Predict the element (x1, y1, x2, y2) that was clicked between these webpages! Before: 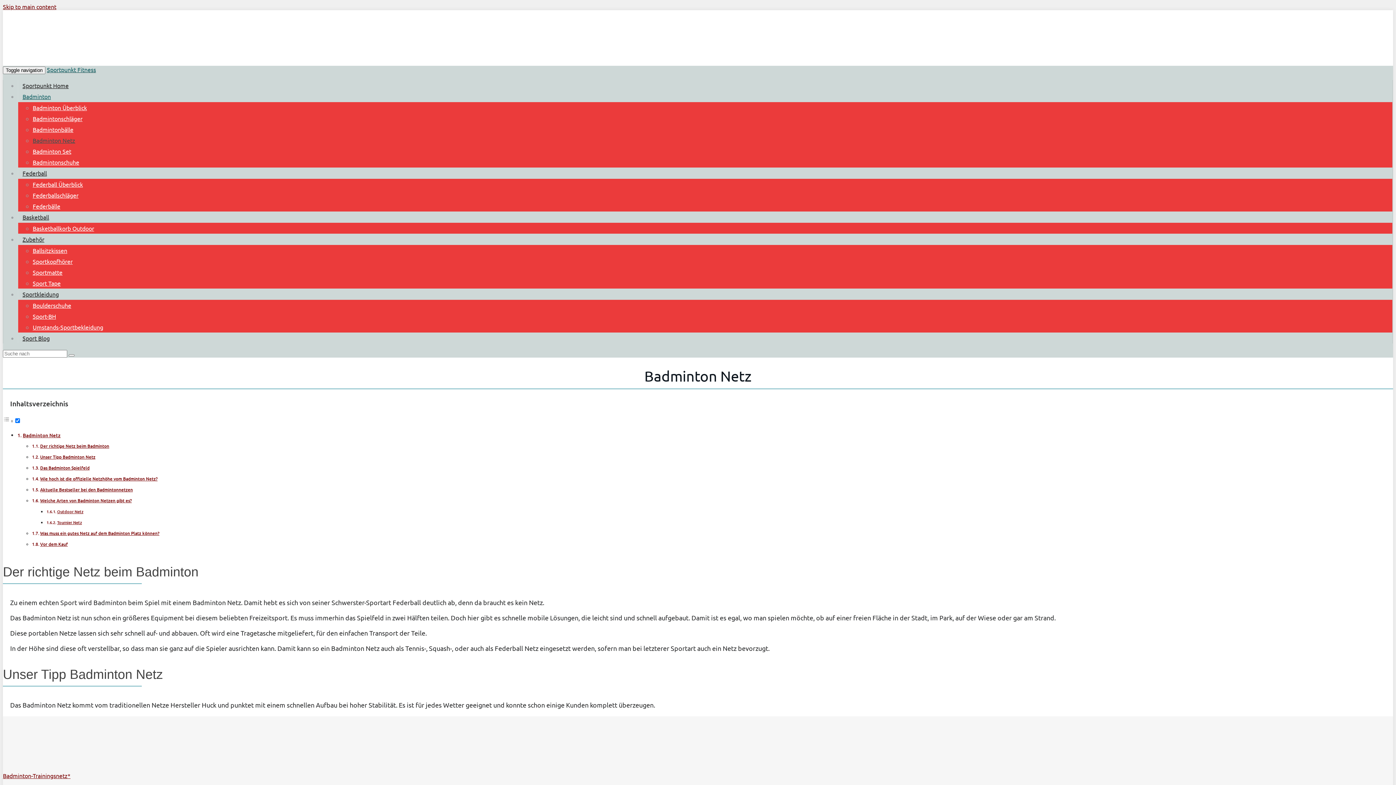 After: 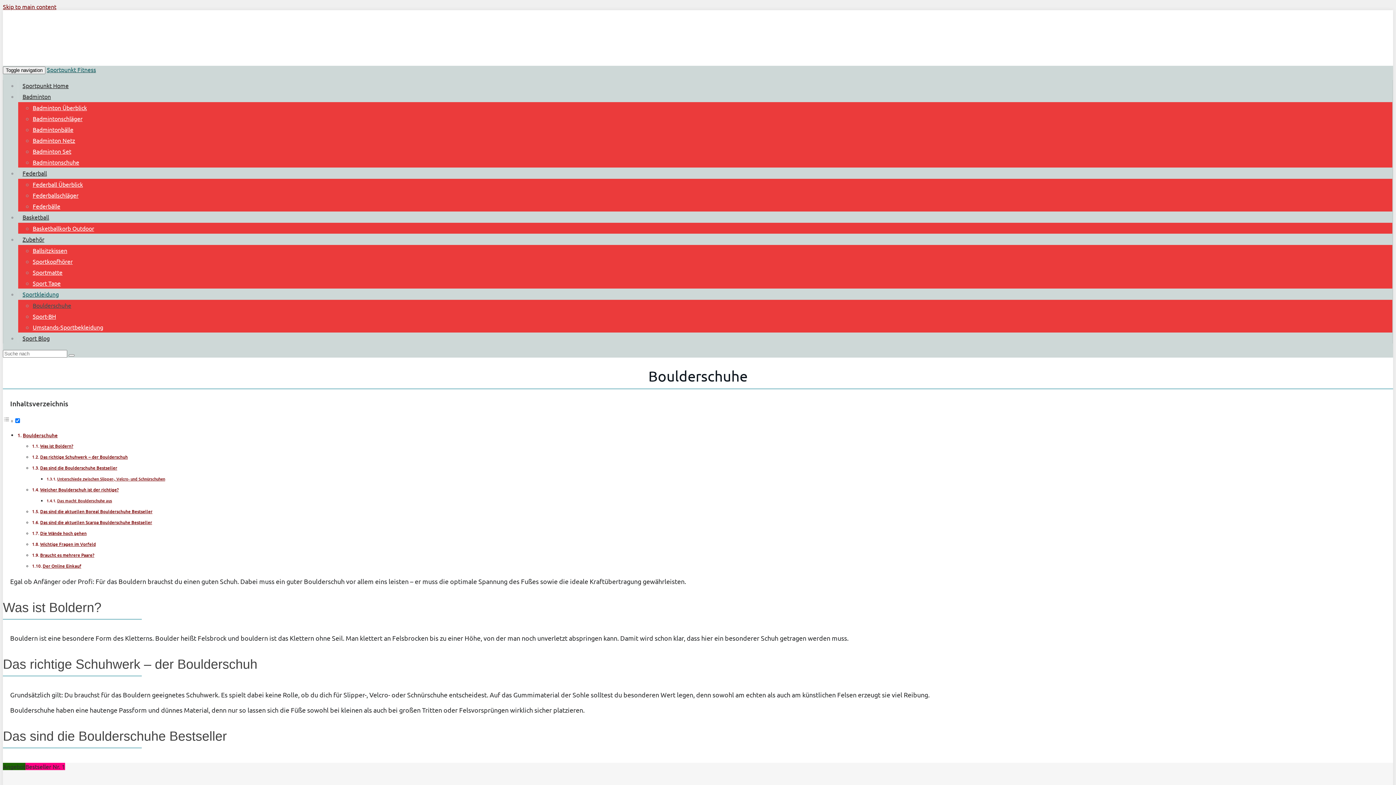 Action: label: Boulderschuhe bbox: (32, 297, 71, 312)